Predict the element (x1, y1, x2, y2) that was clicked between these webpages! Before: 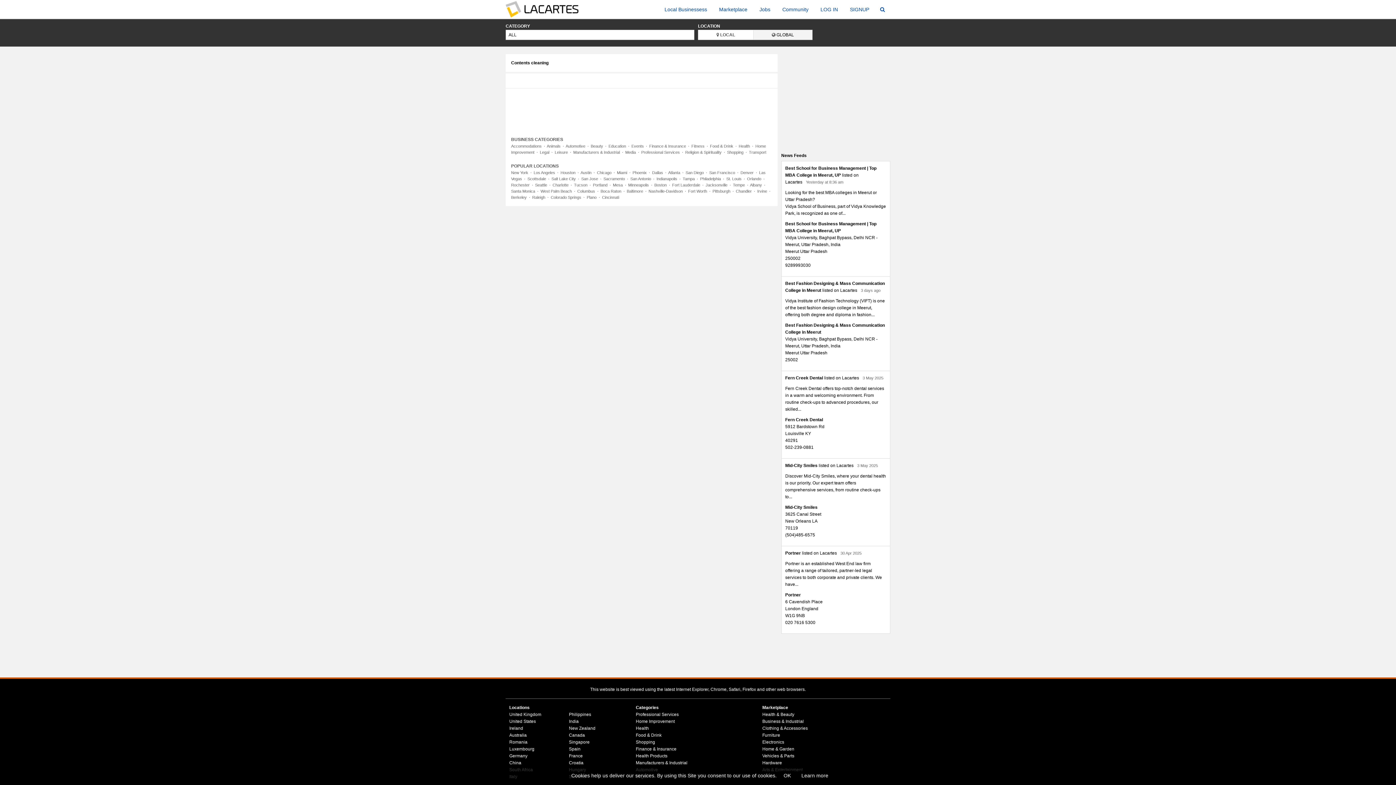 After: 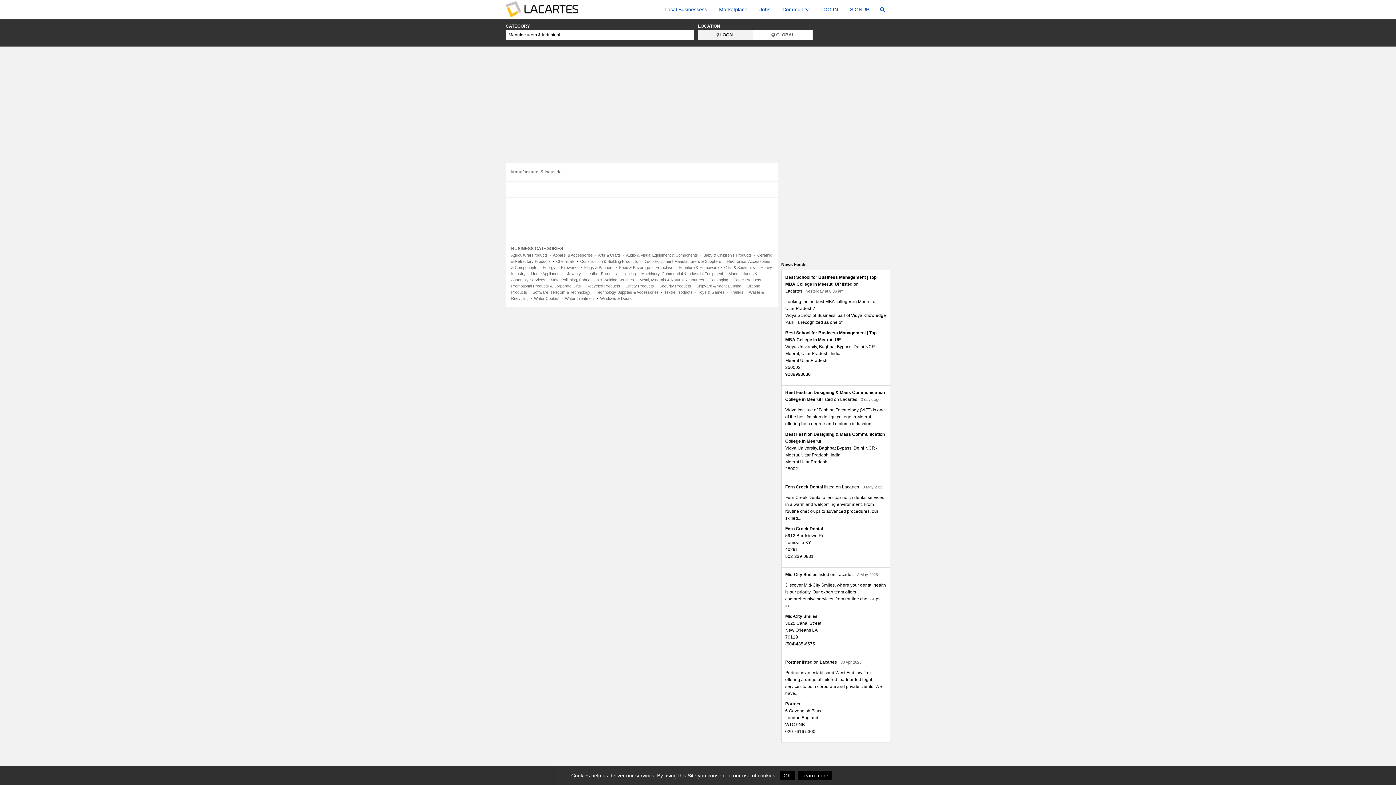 Action: label: Manufacturers & Industrial bbox: (635, 760, 687, 765)